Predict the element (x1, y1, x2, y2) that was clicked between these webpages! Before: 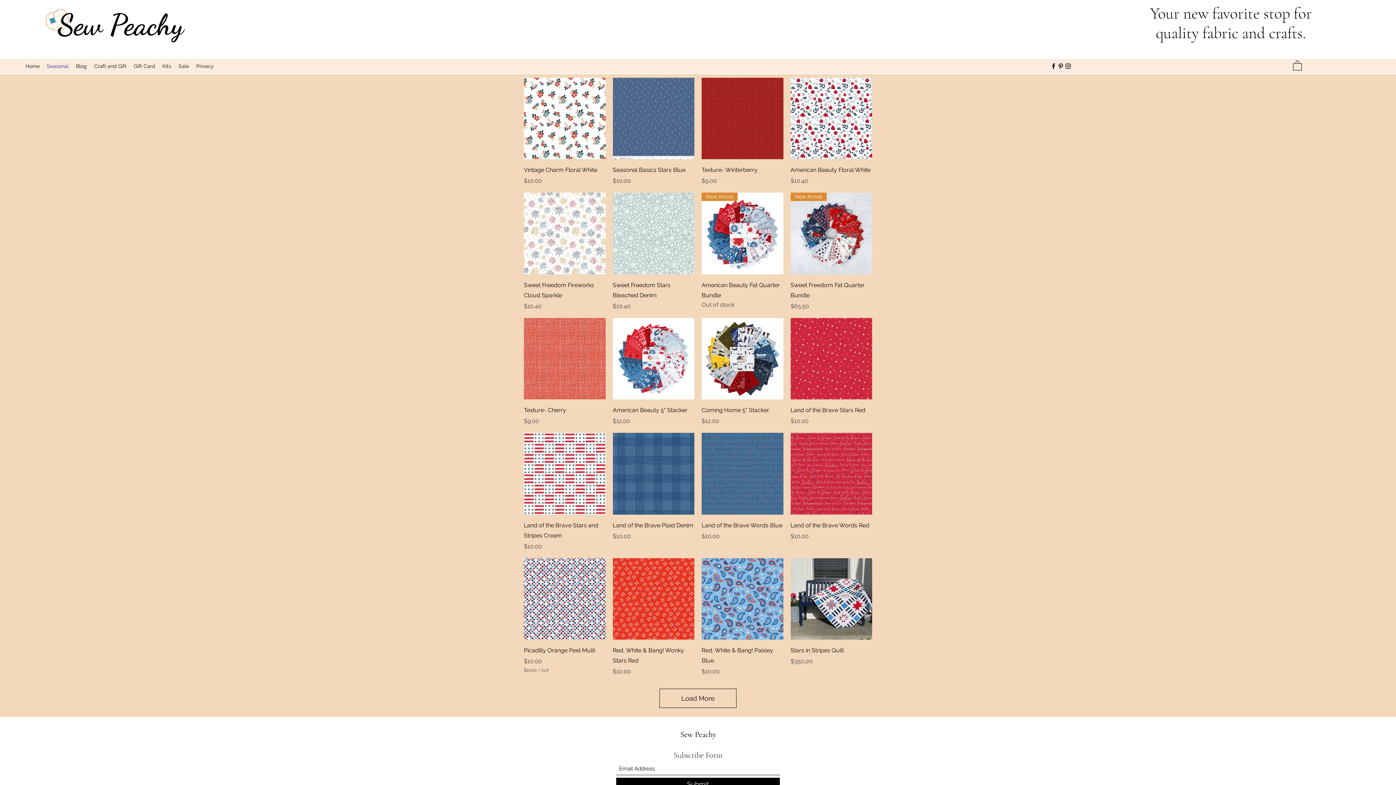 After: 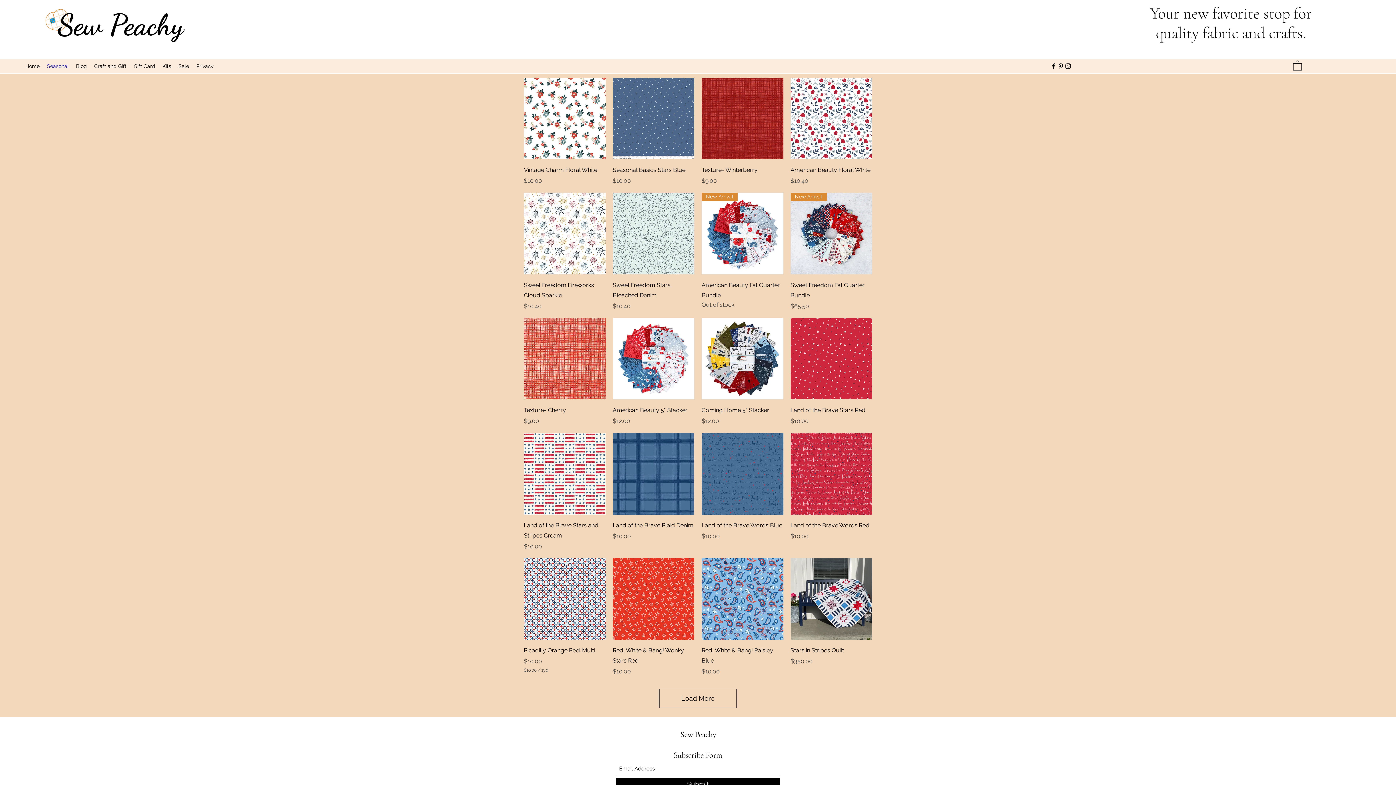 Action: bbox: (1293, 60, 1302, 70)